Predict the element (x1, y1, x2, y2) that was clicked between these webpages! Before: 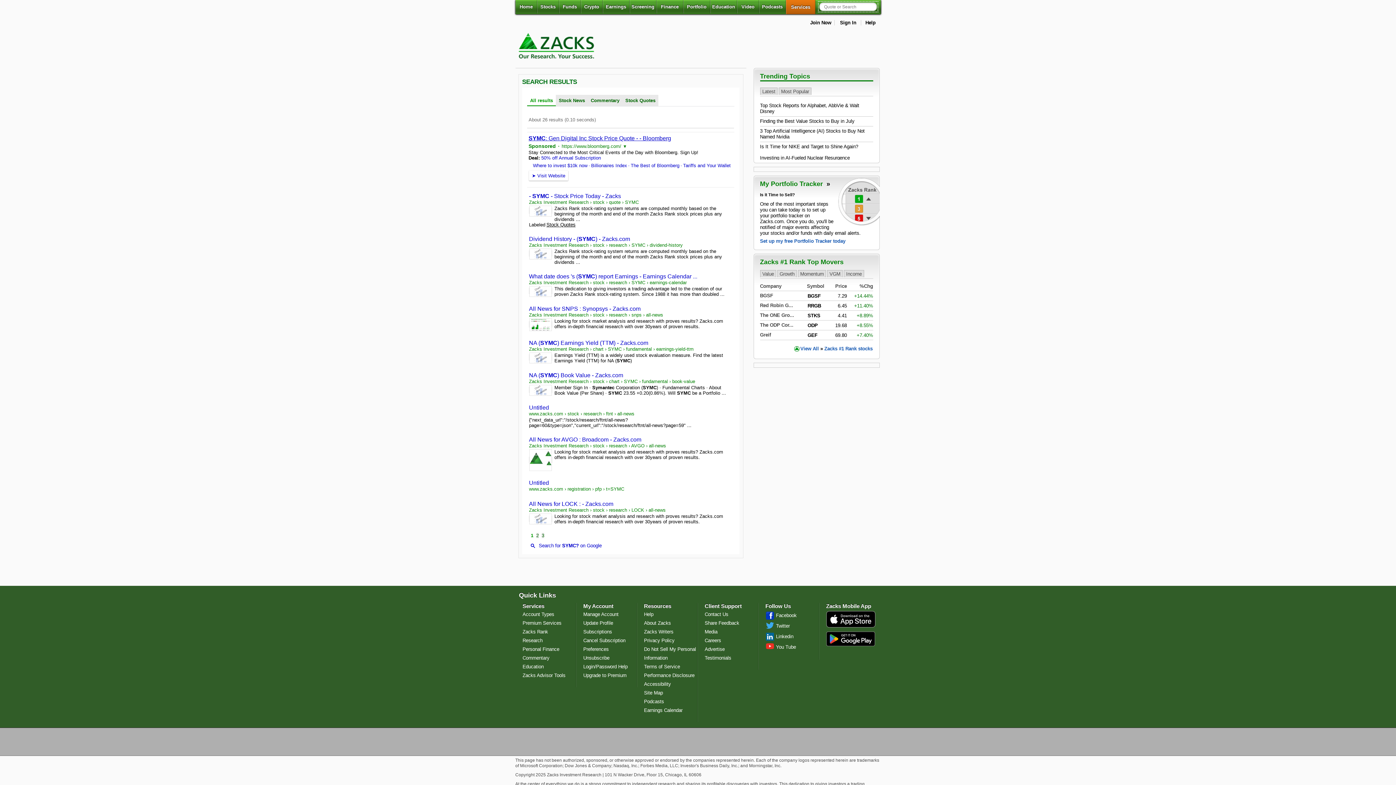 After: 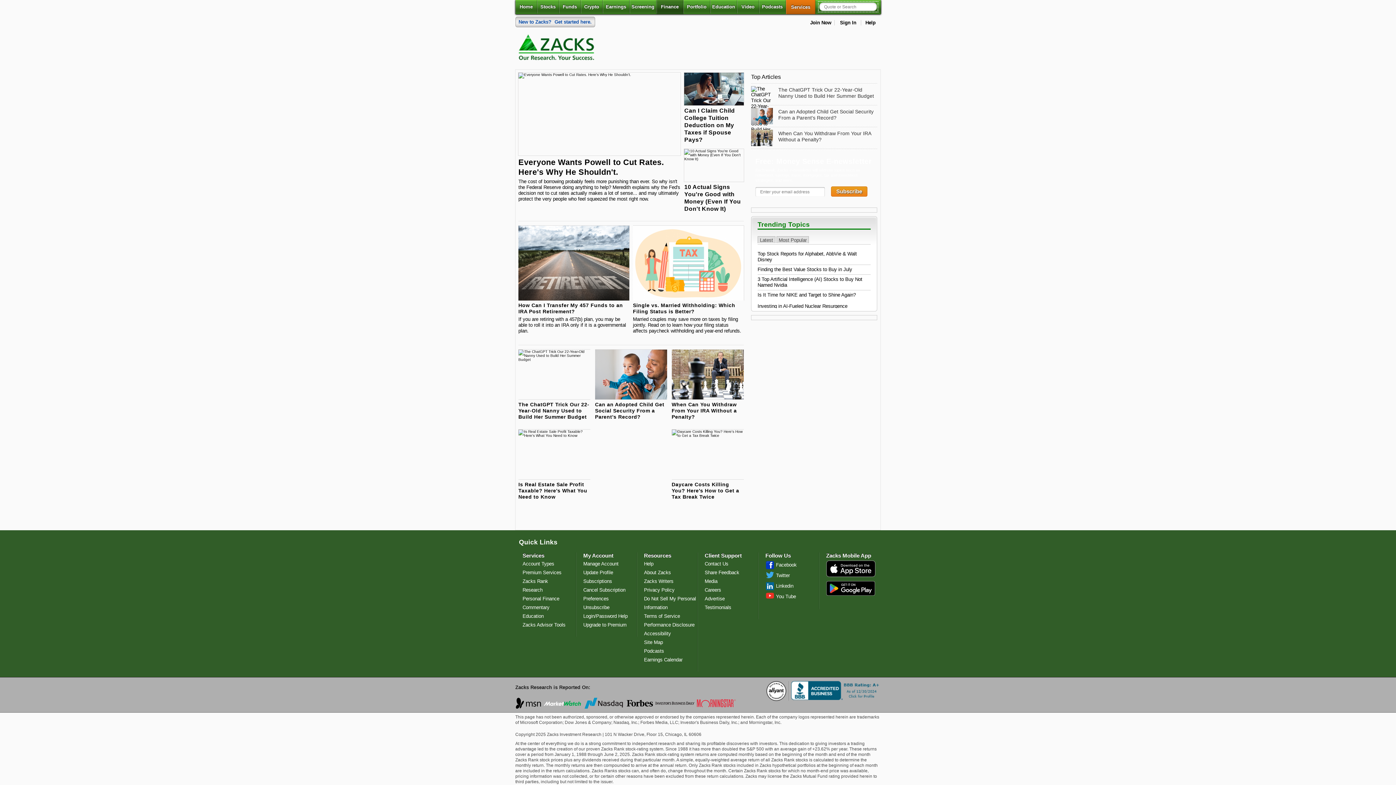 Action: bbox: (522, 454, 559, 459) label: Personal Finance